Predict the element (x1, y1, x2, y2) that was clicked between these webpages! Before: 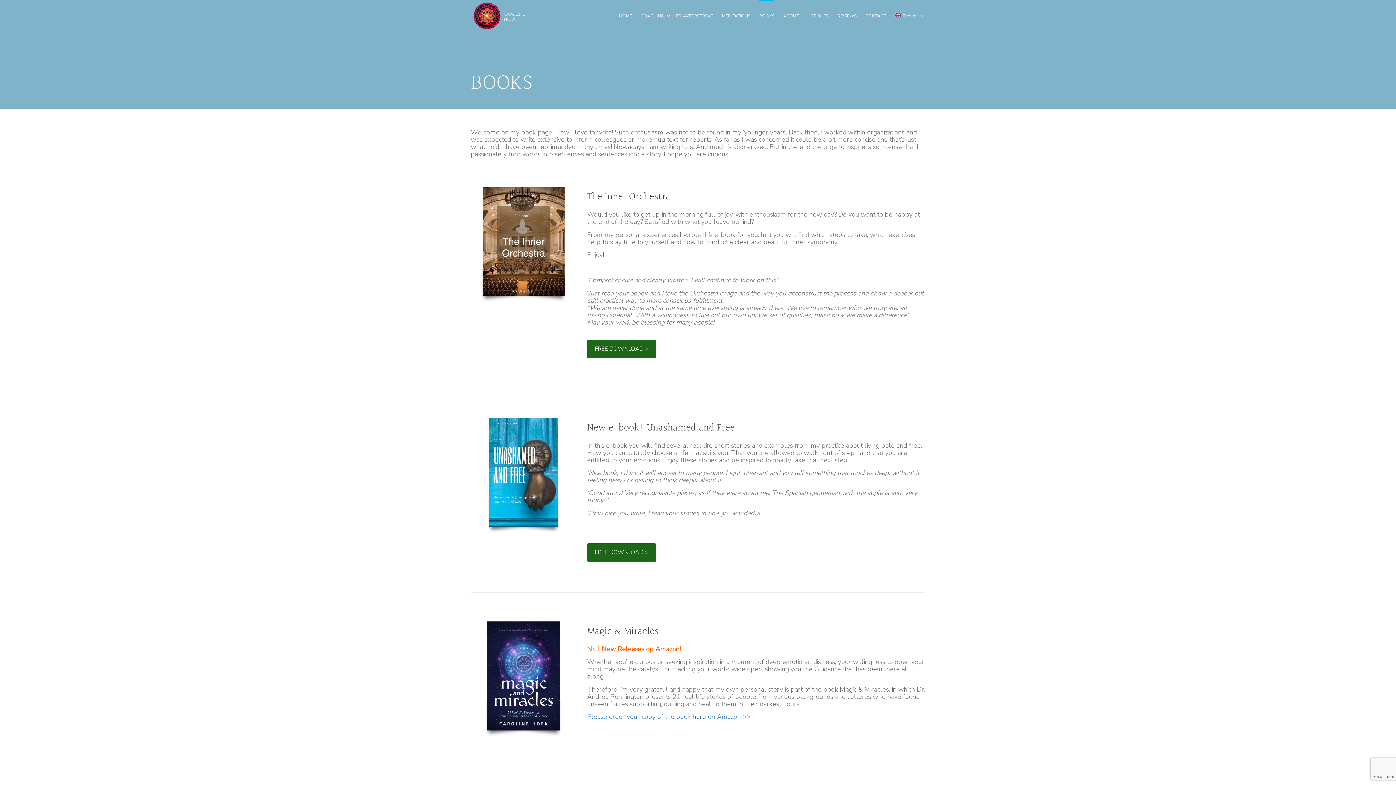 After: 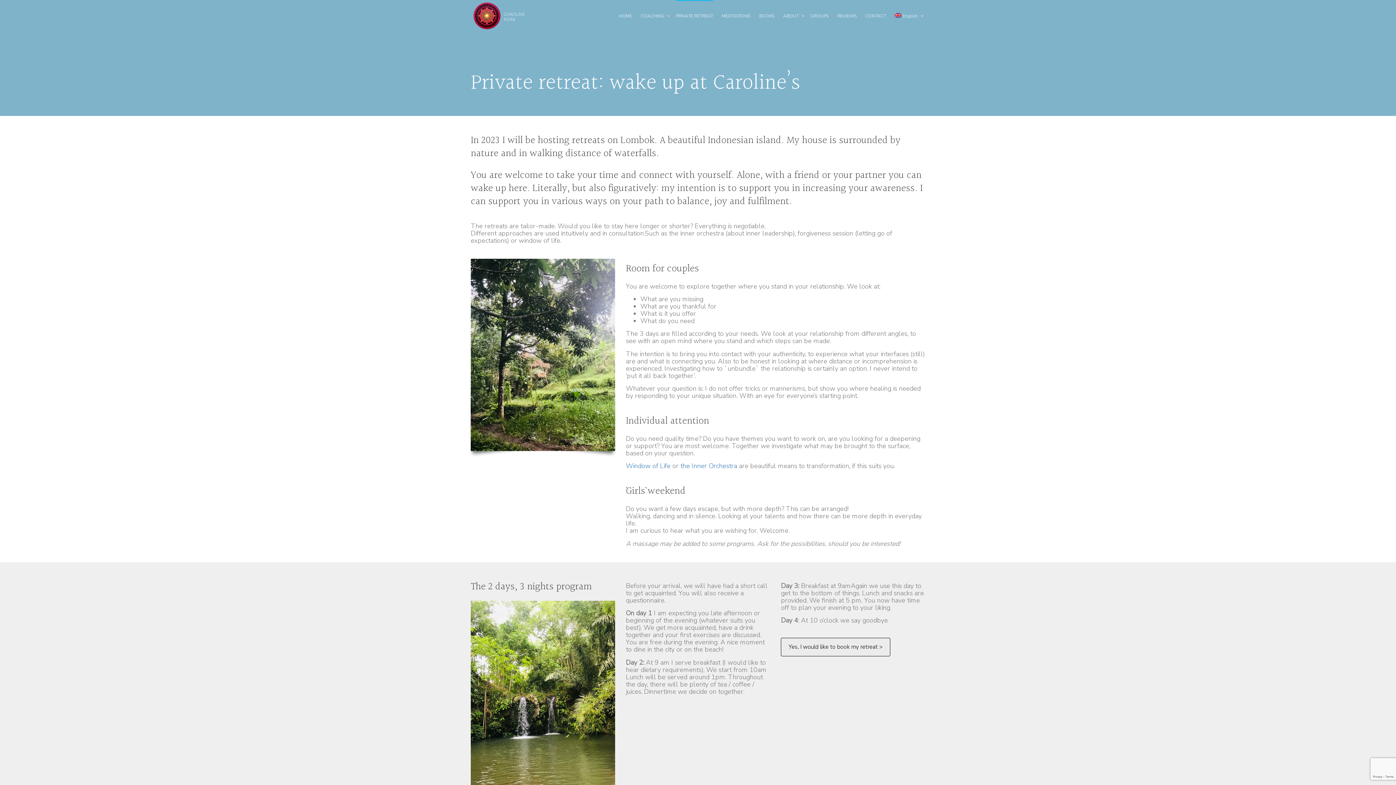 Action: label: PRIVATE RETREAT bbox: (676, 0, 713, 32)